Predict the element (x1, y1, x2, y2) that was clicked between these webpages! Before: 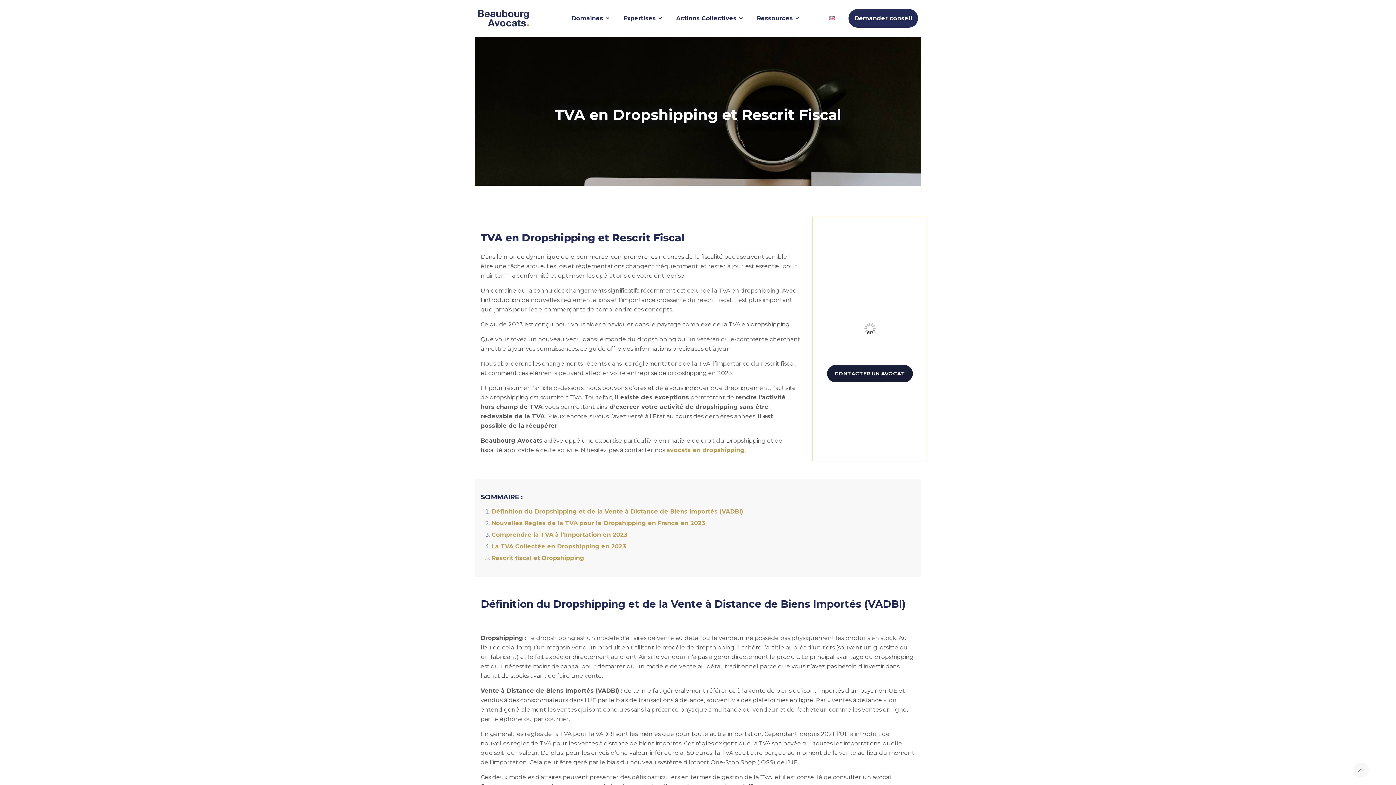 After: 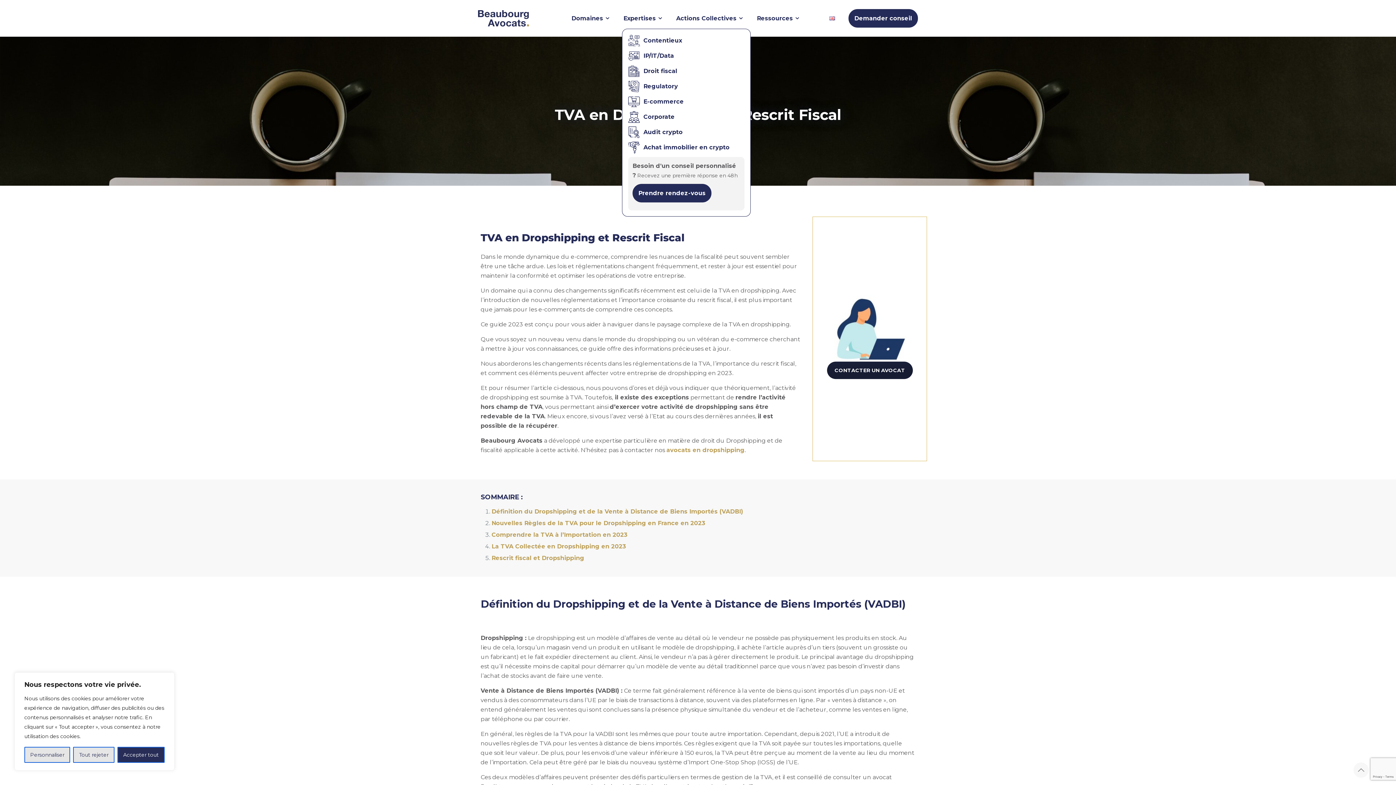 Action: bbox: (616, 11, 669, 25) label: Expertises